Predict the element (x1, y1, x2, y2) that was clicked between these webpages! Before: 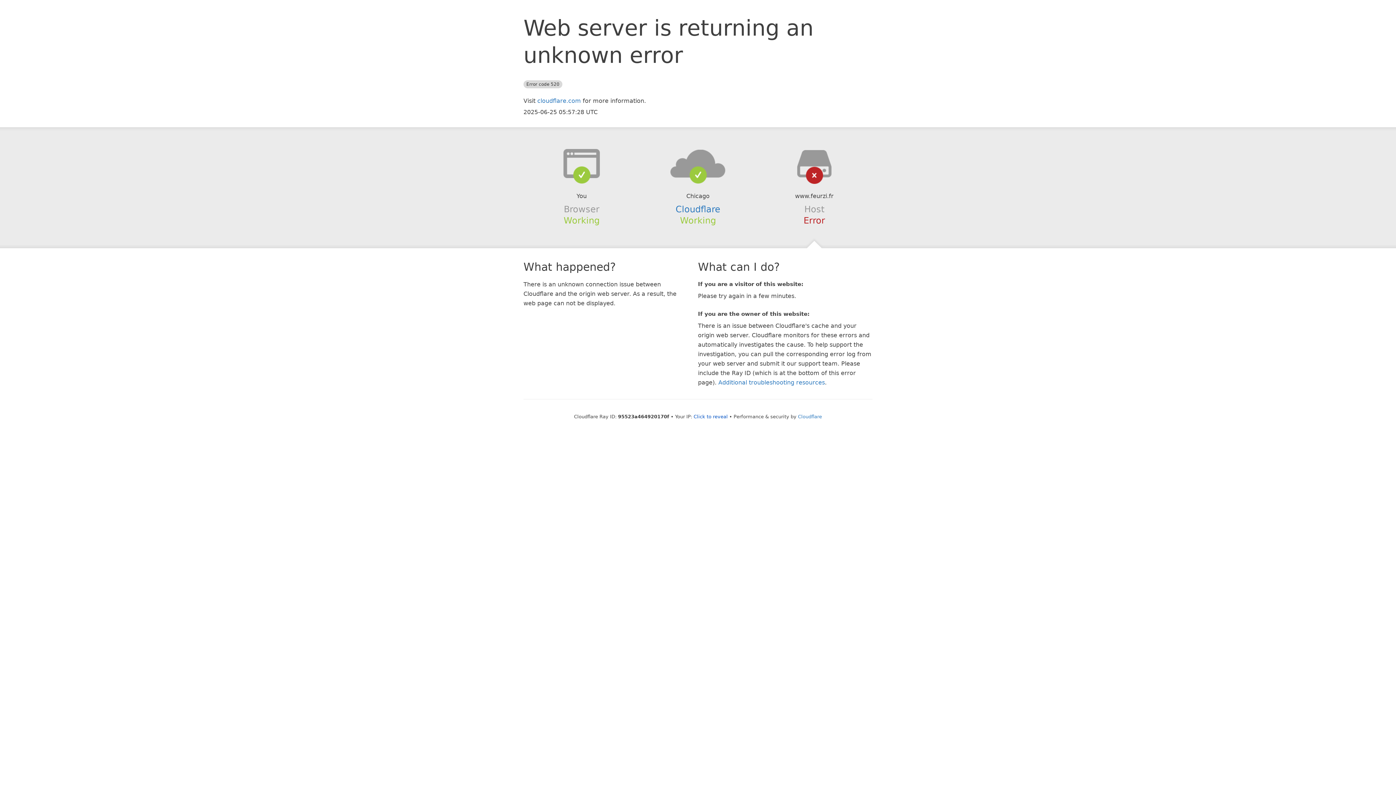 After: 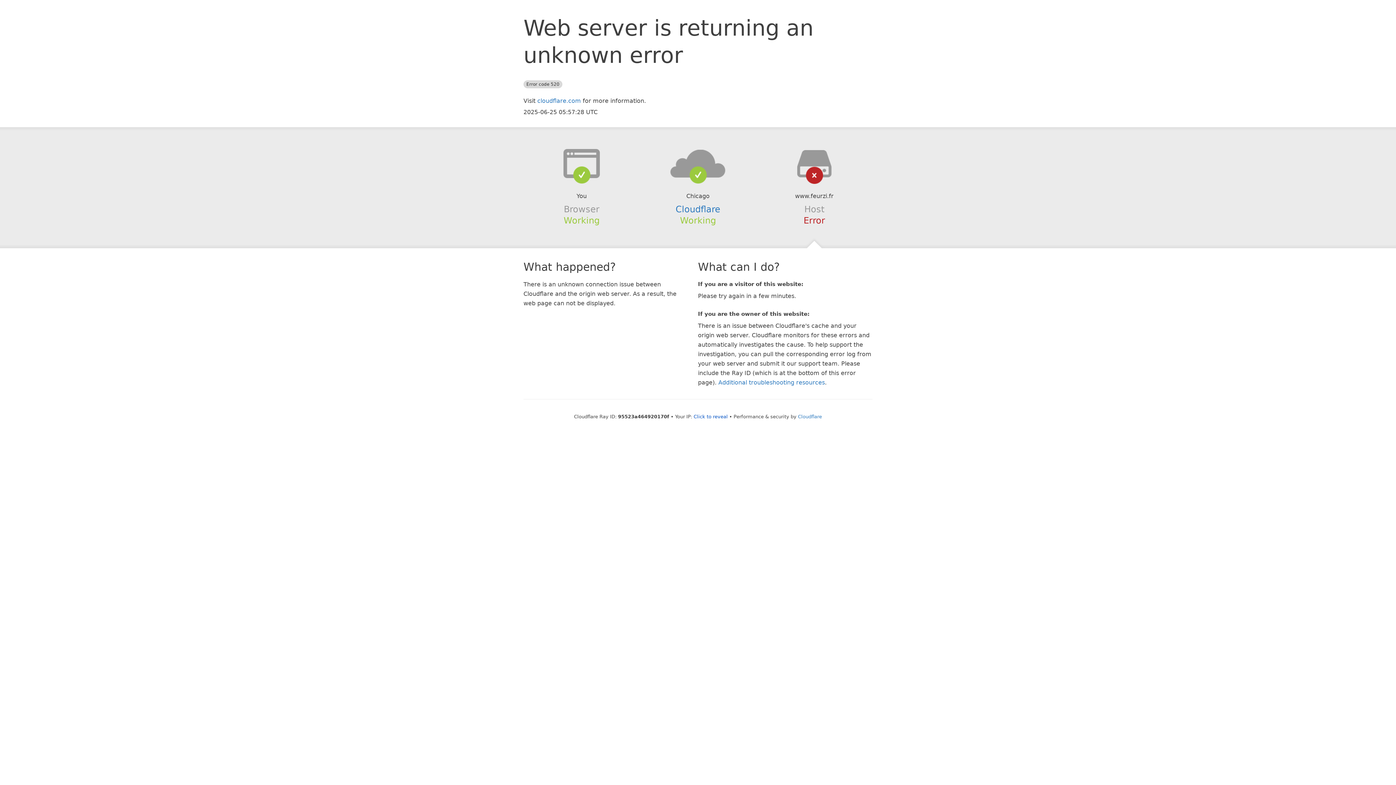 Action: bbox: (639, 148, 756, 178)